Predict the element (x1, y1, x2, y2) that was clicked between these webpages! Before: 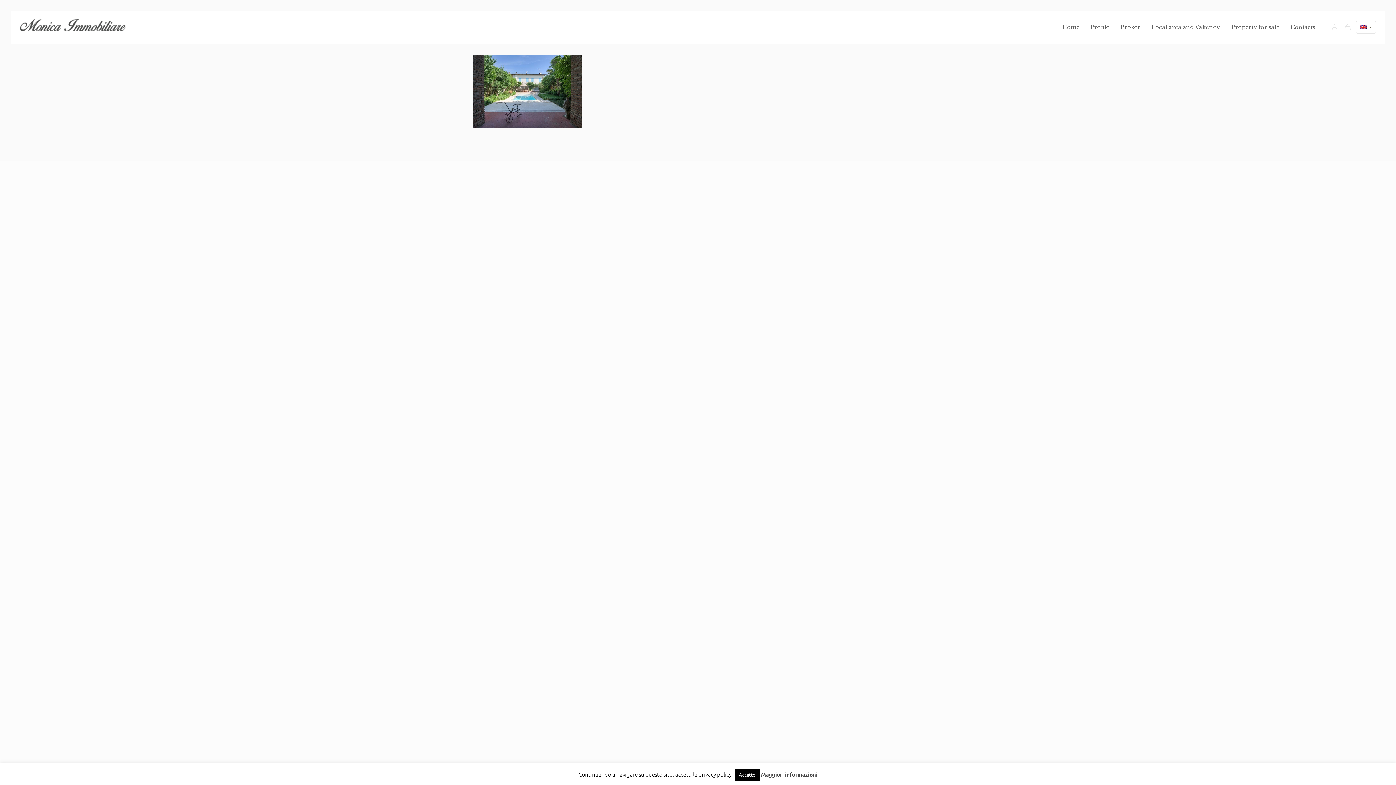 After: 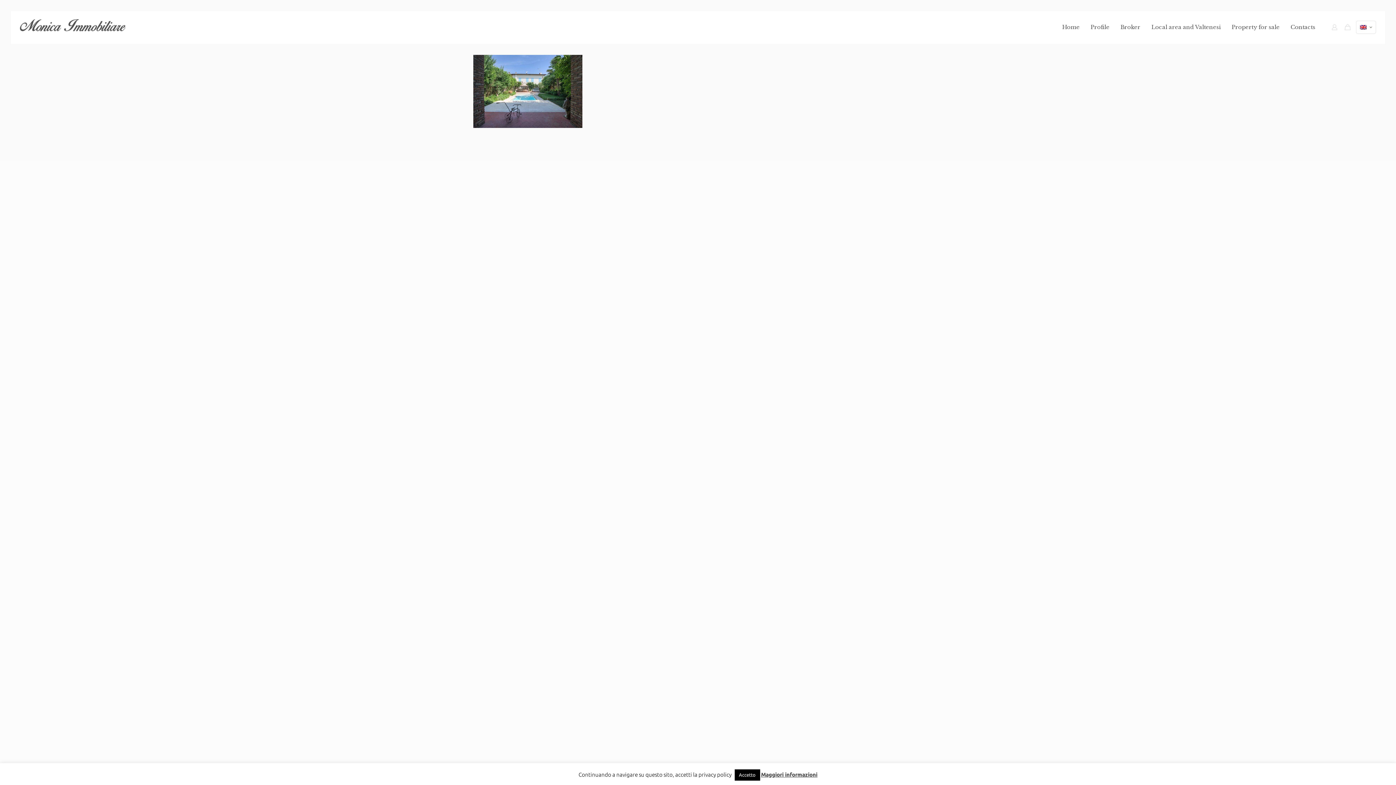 Action: label: Maggiori informazioni bbox: (761, 772, 817, 778)